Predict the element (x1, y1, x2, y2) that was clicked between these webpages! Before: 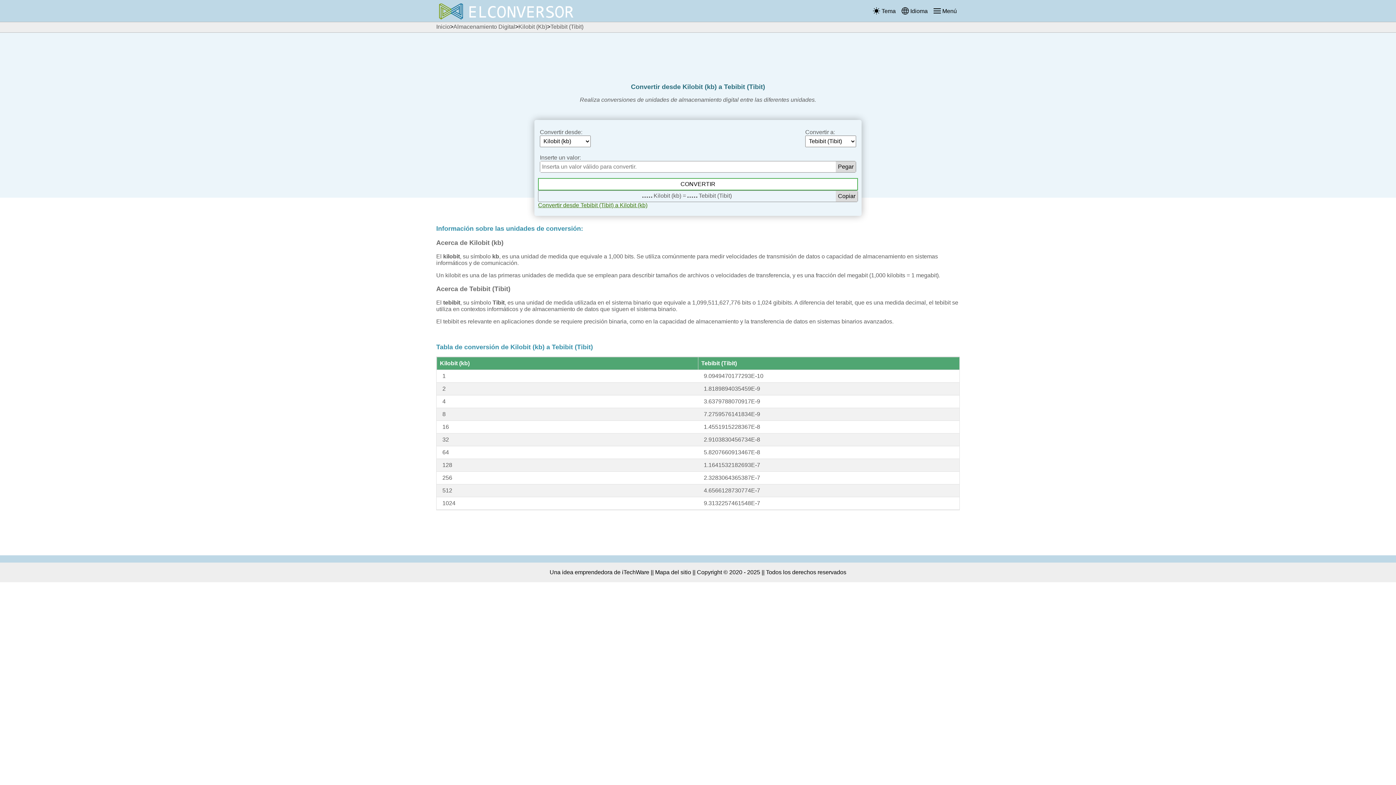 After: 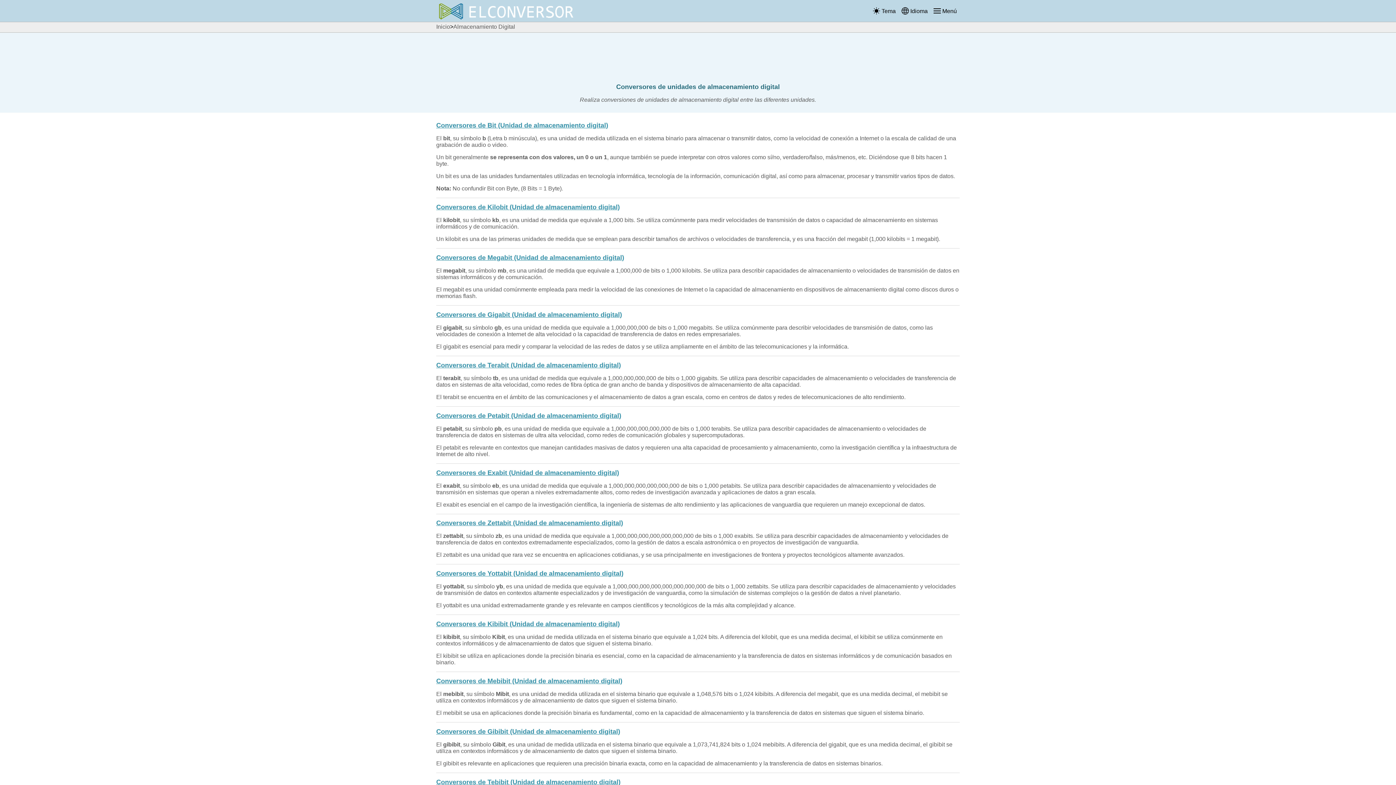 Action: bbox: (453, 23, 515, 30) label: Almacenamiento Digital